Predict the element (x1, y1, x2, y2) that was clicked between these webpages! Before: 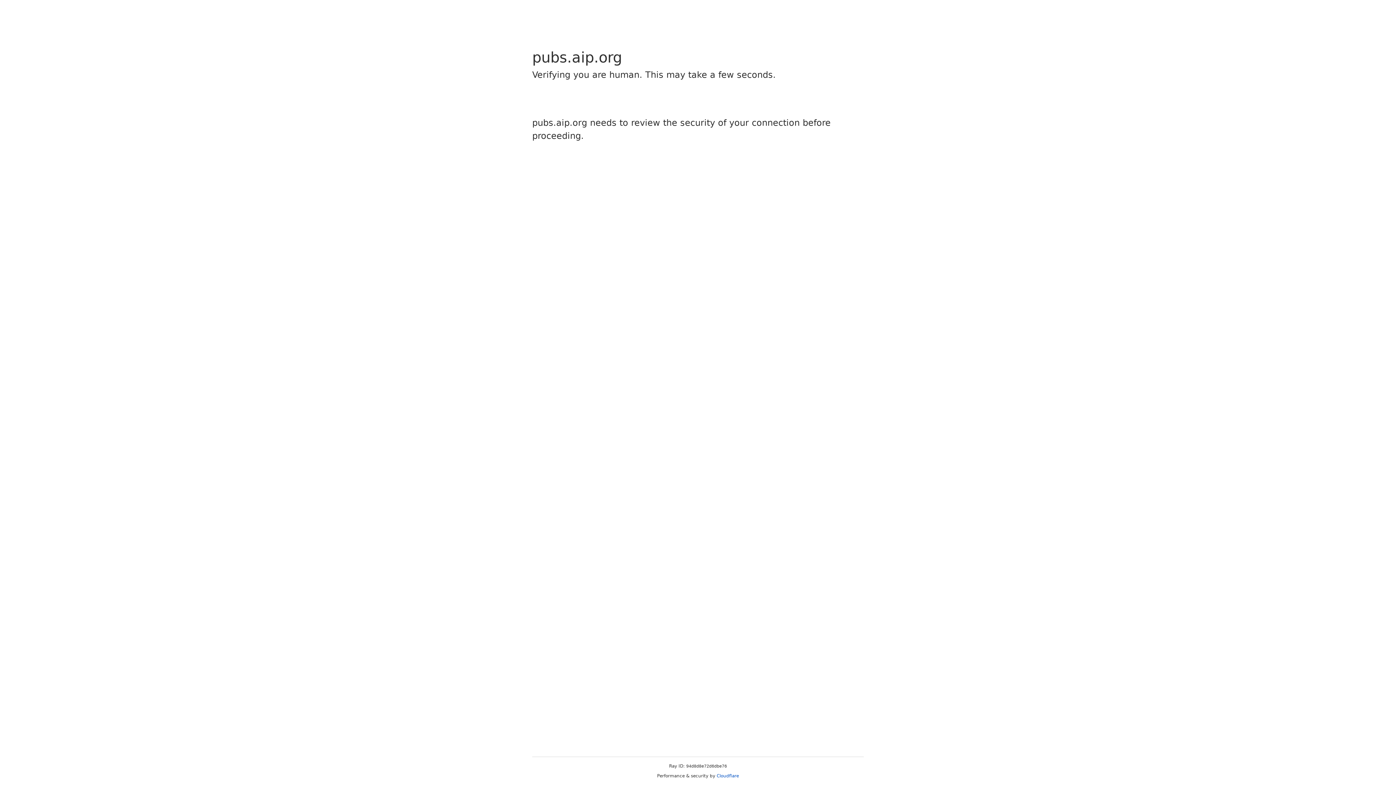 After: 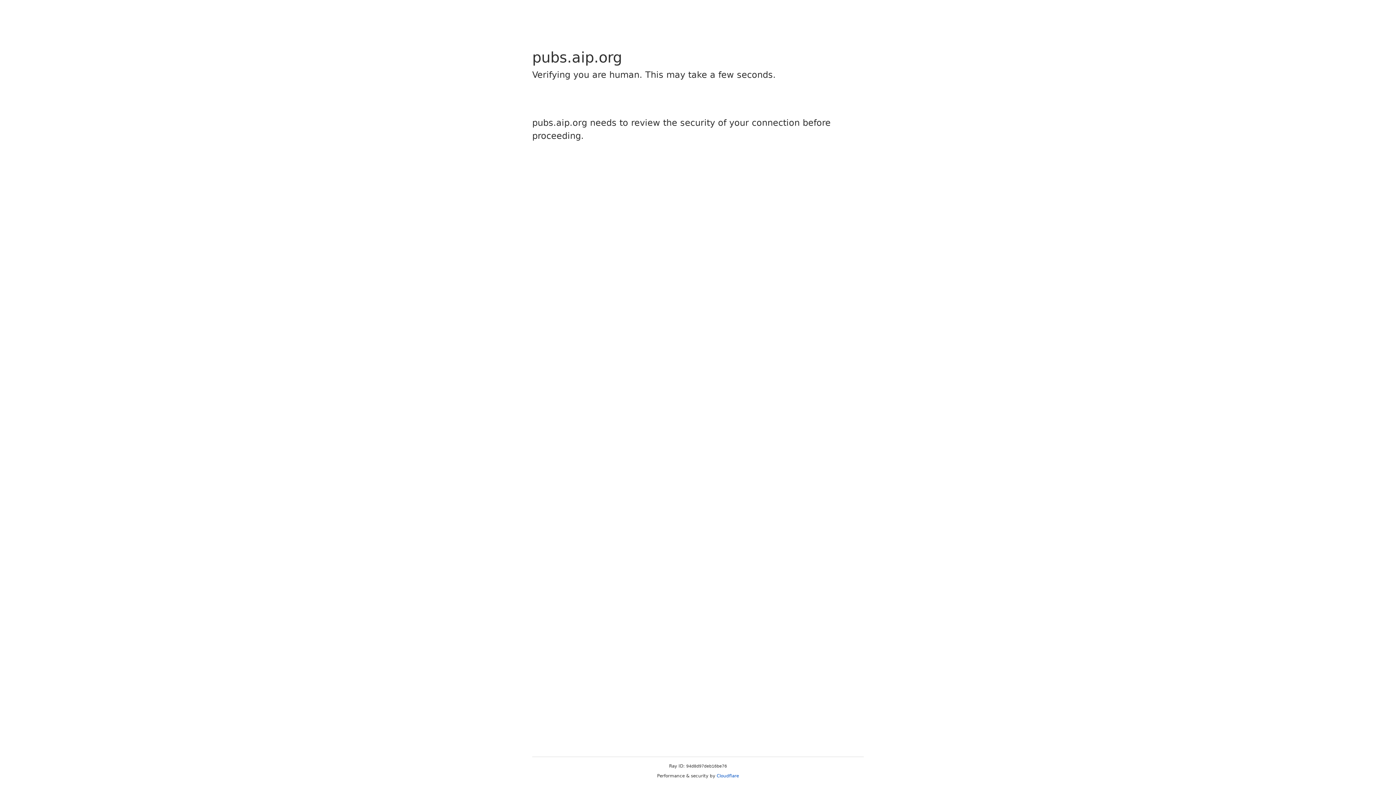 Action: label: Cloudflare bbox: (716, 773, 739, 778)